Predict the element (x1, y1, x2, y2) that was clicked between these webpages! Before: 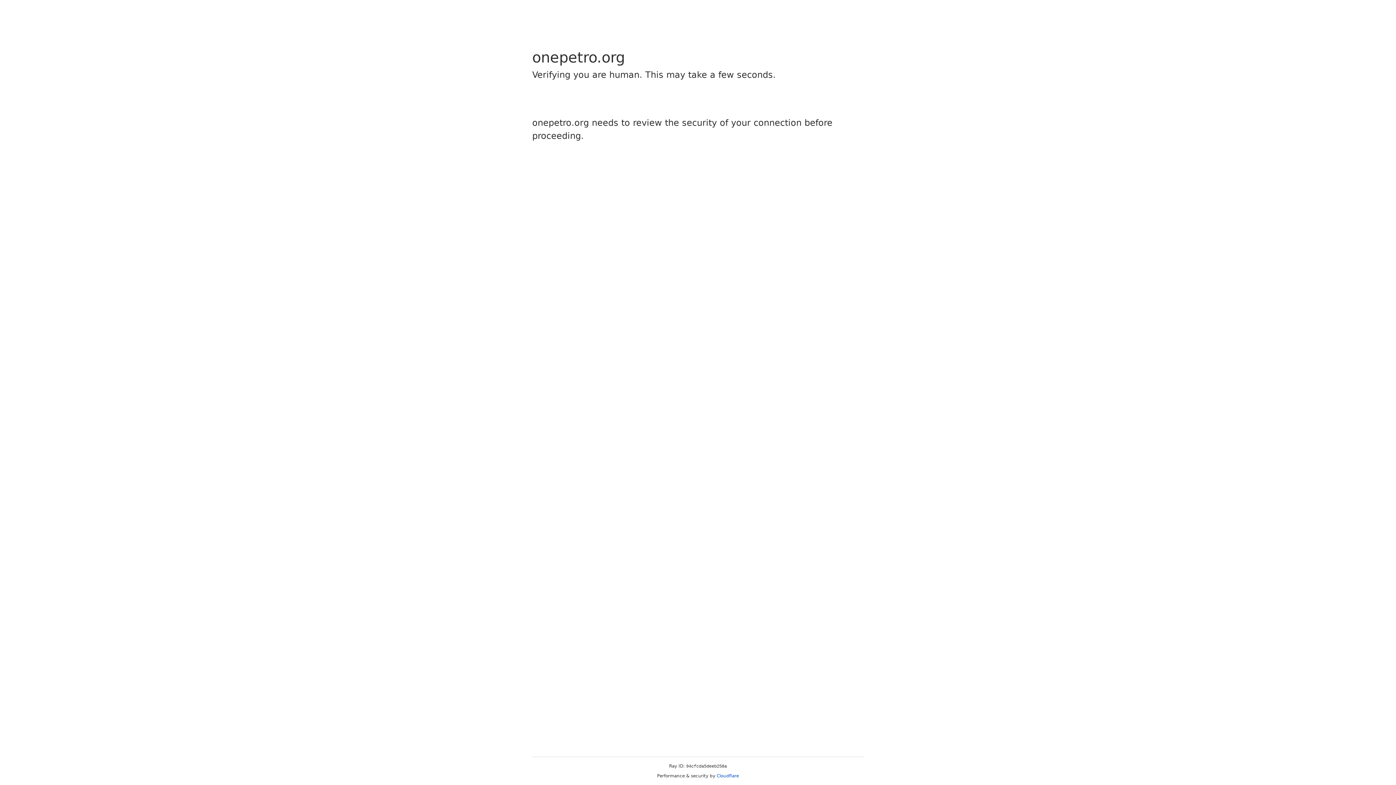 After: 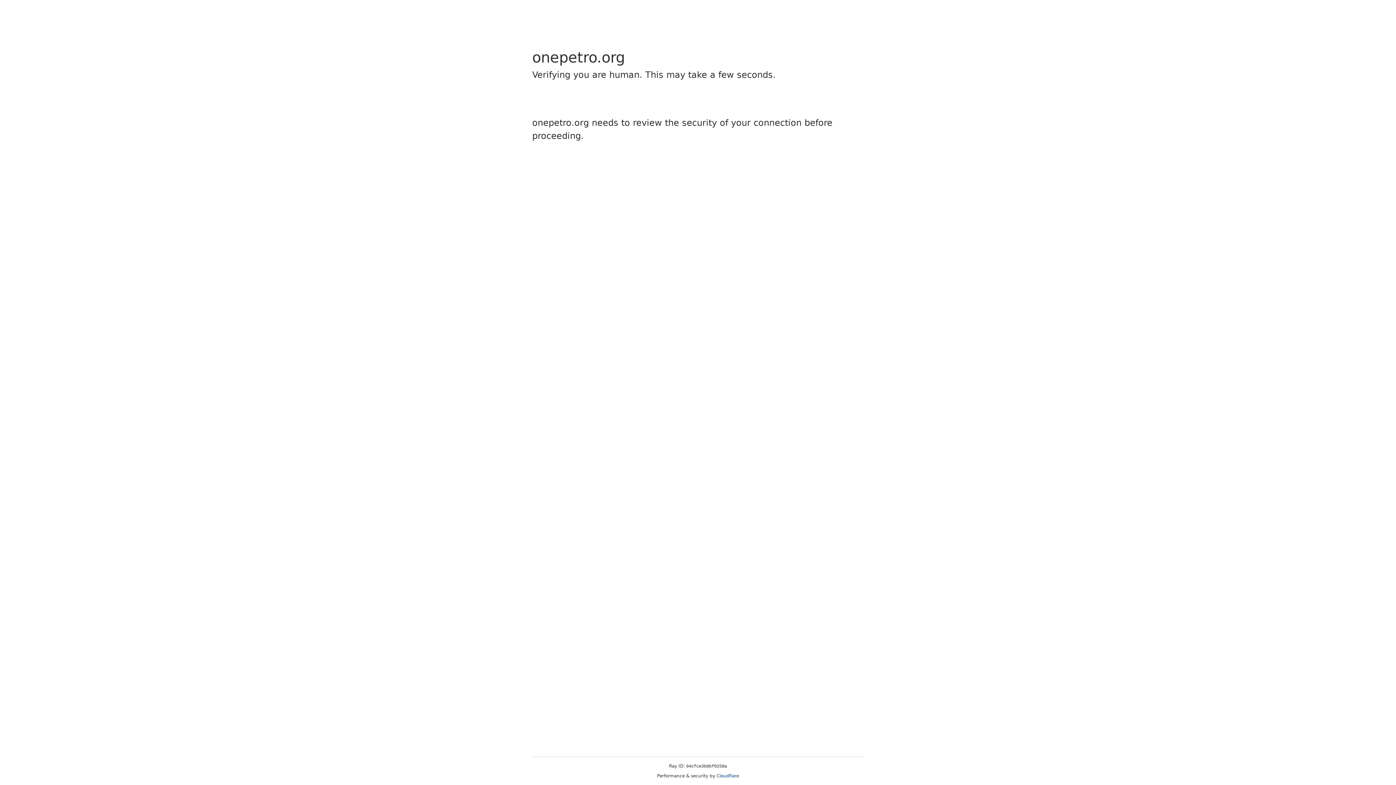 Action: bbox: (716, 773, 739, 778) label: Cloudflare